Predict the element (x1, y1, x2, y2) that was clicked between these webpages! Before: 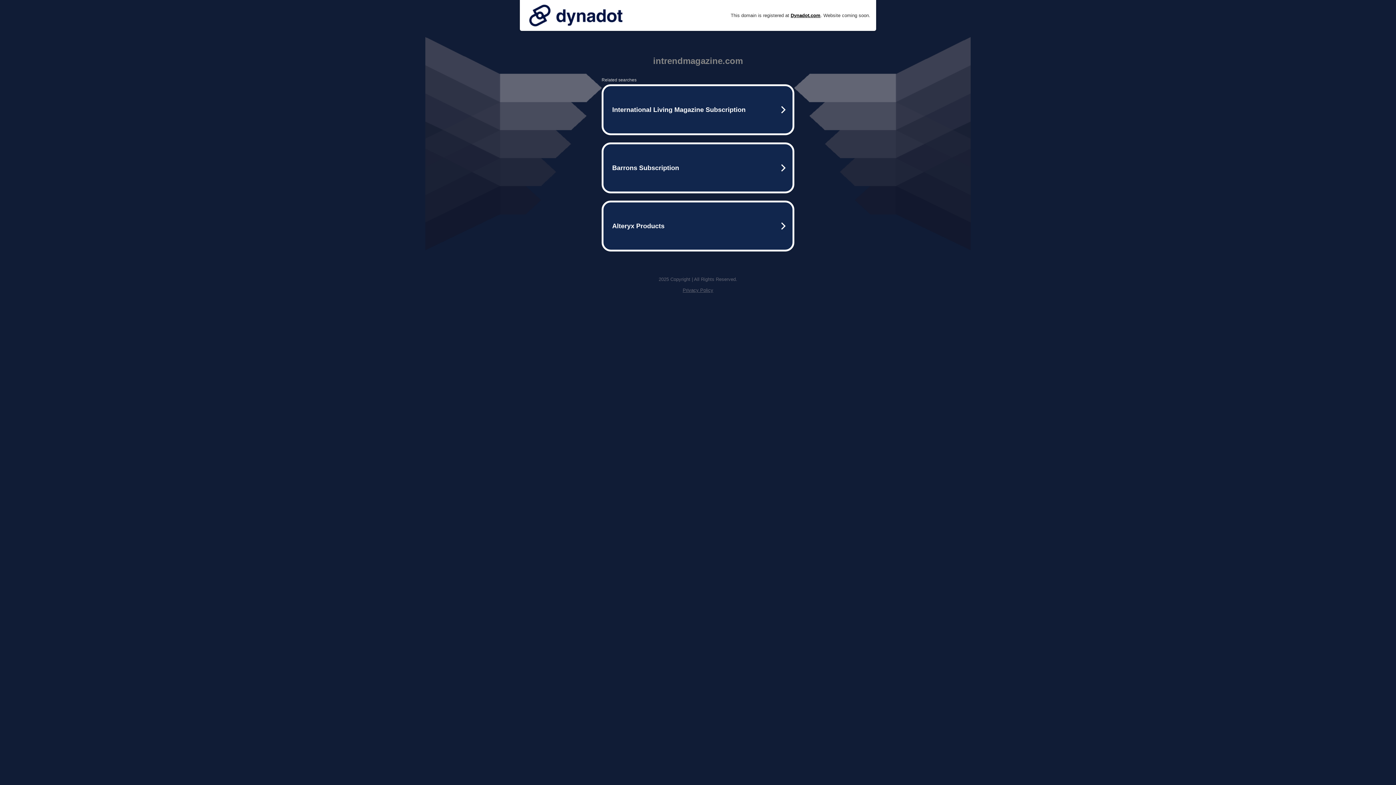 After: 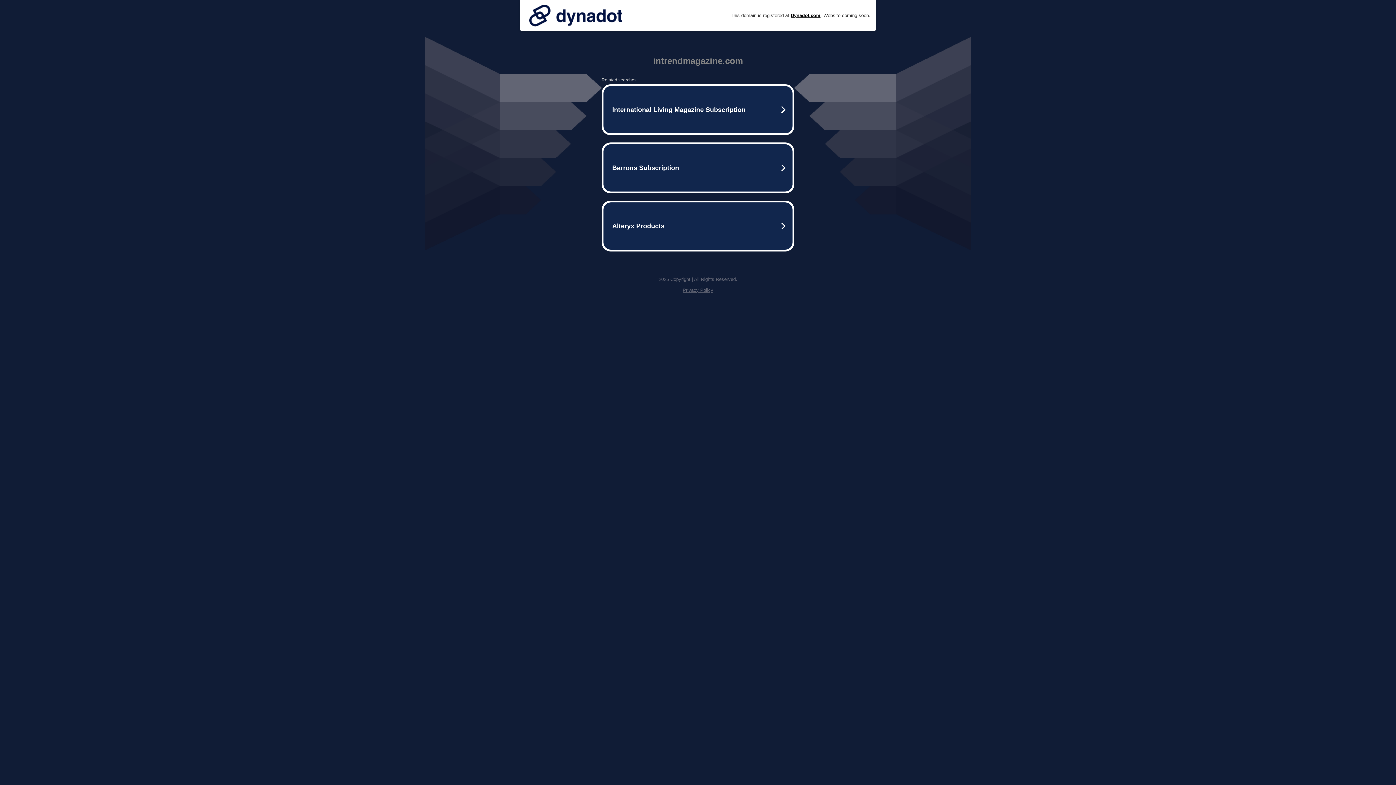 Action: bbox: (682, 287, 713, 293) label: Privacy Policy